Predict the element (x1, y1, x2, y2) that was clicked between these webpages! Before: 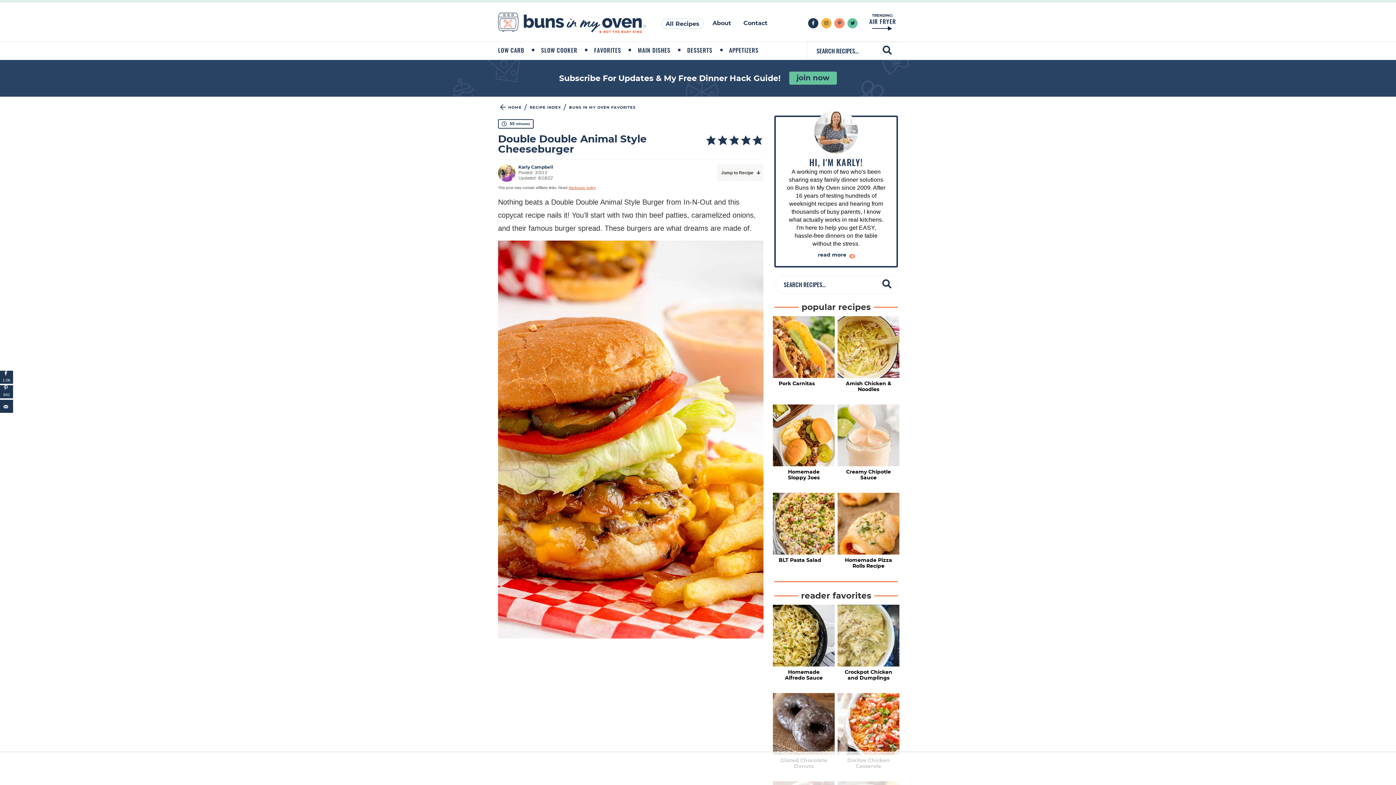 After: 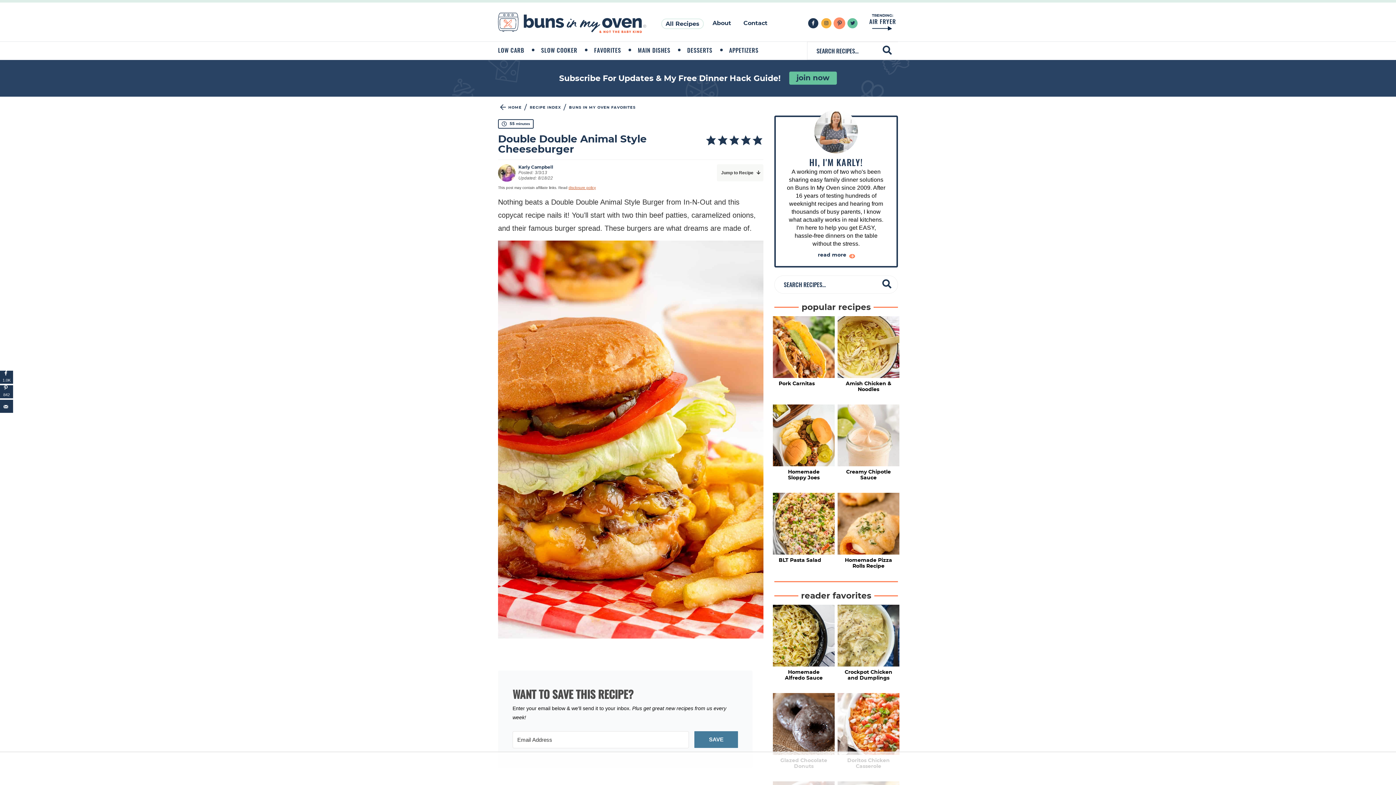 Action: bbox: (834, 18, 844, 28) label: Pinterest